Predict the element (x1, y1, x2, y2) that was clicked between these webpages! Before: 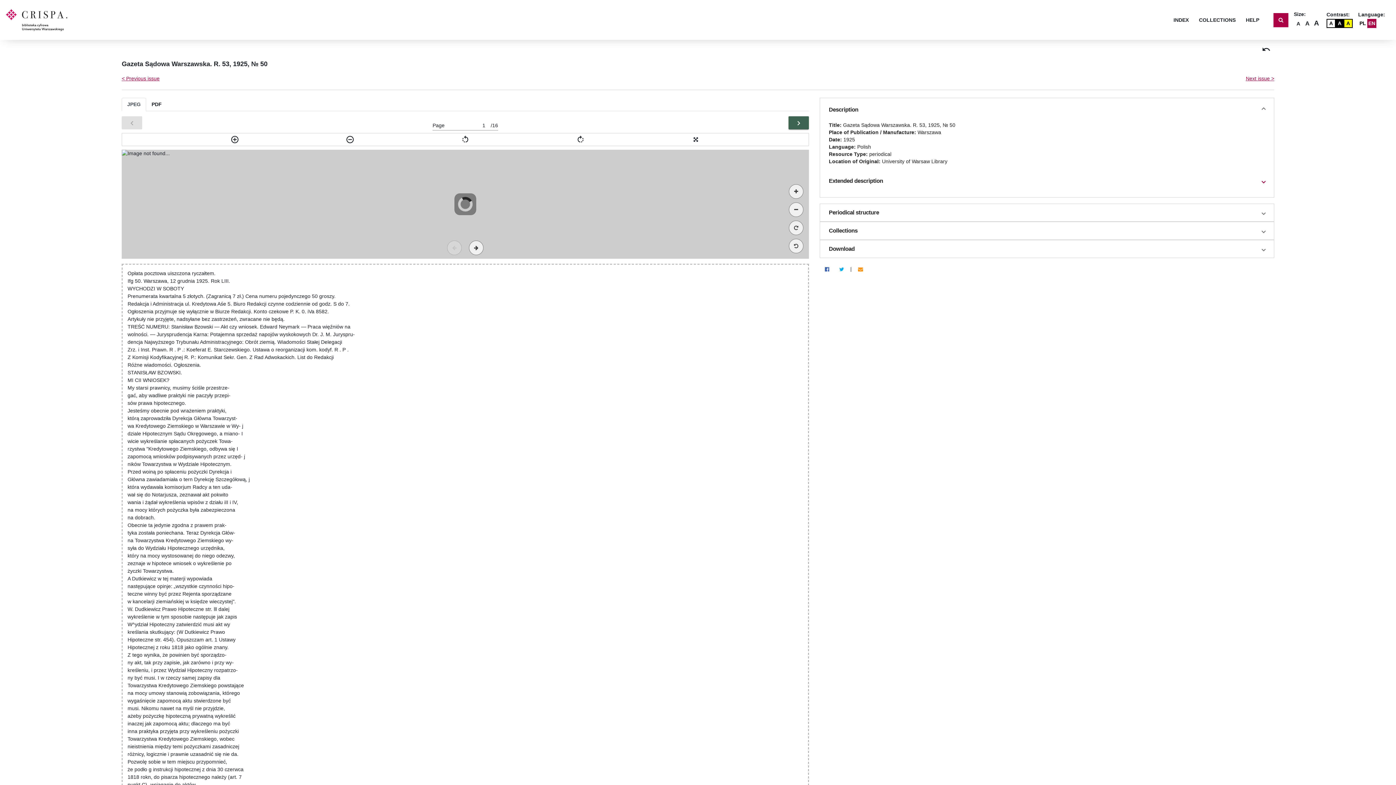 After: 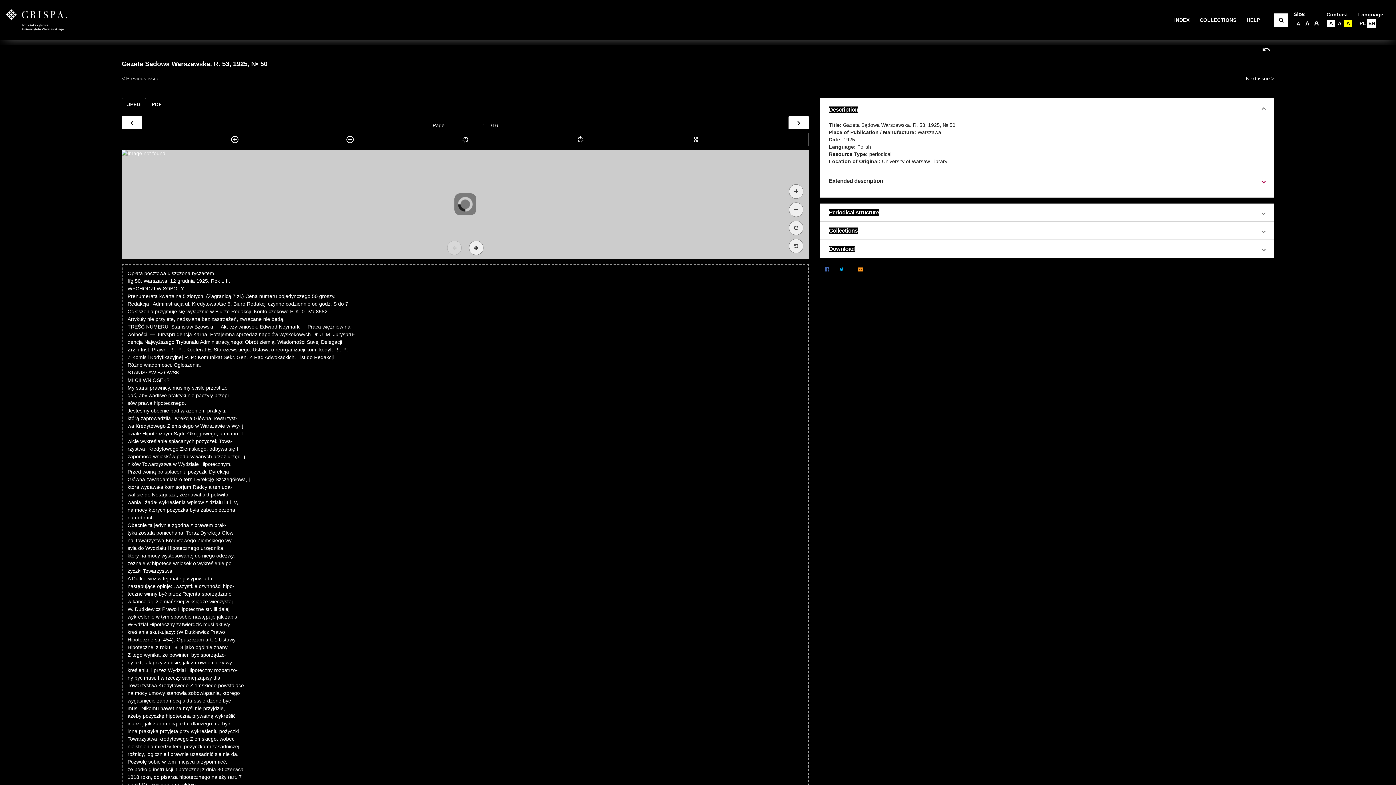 Action: label: A
CONSTRAST WHITE TEXT ON BLACK BACKGROUND bbox: (1336, 18, 1344, 28)